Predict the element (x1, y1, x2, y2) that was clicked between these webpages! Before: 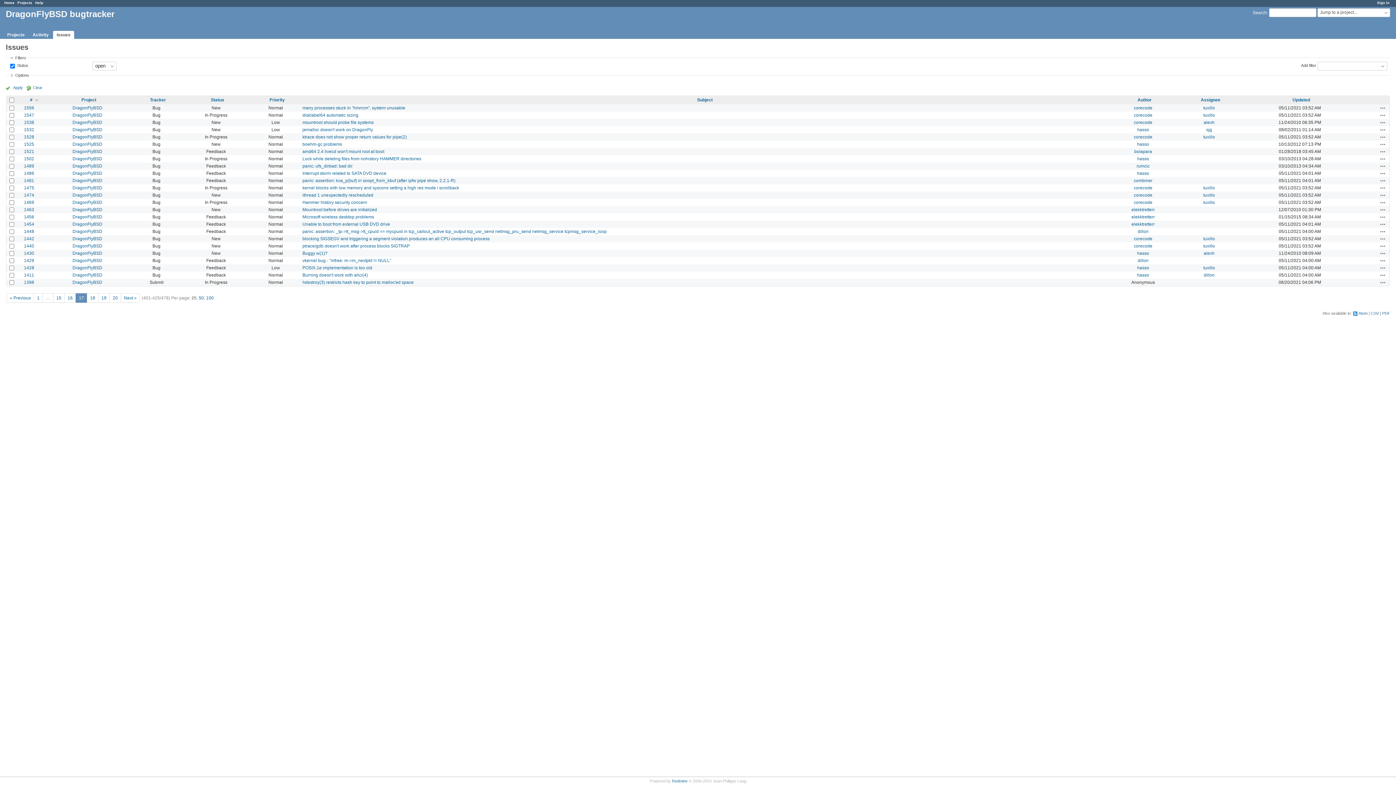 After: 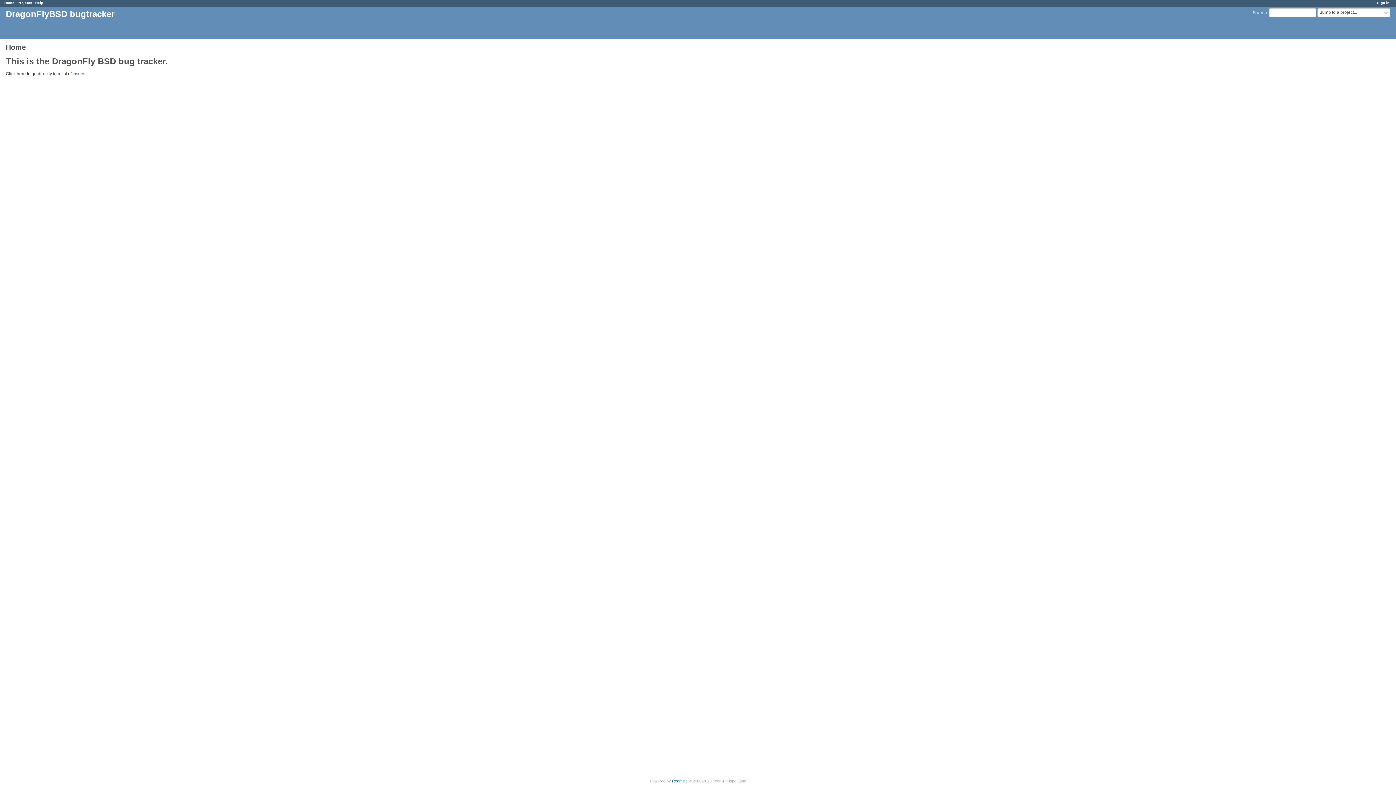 Action: label: Home bbox: (4, 0, 14, 4)